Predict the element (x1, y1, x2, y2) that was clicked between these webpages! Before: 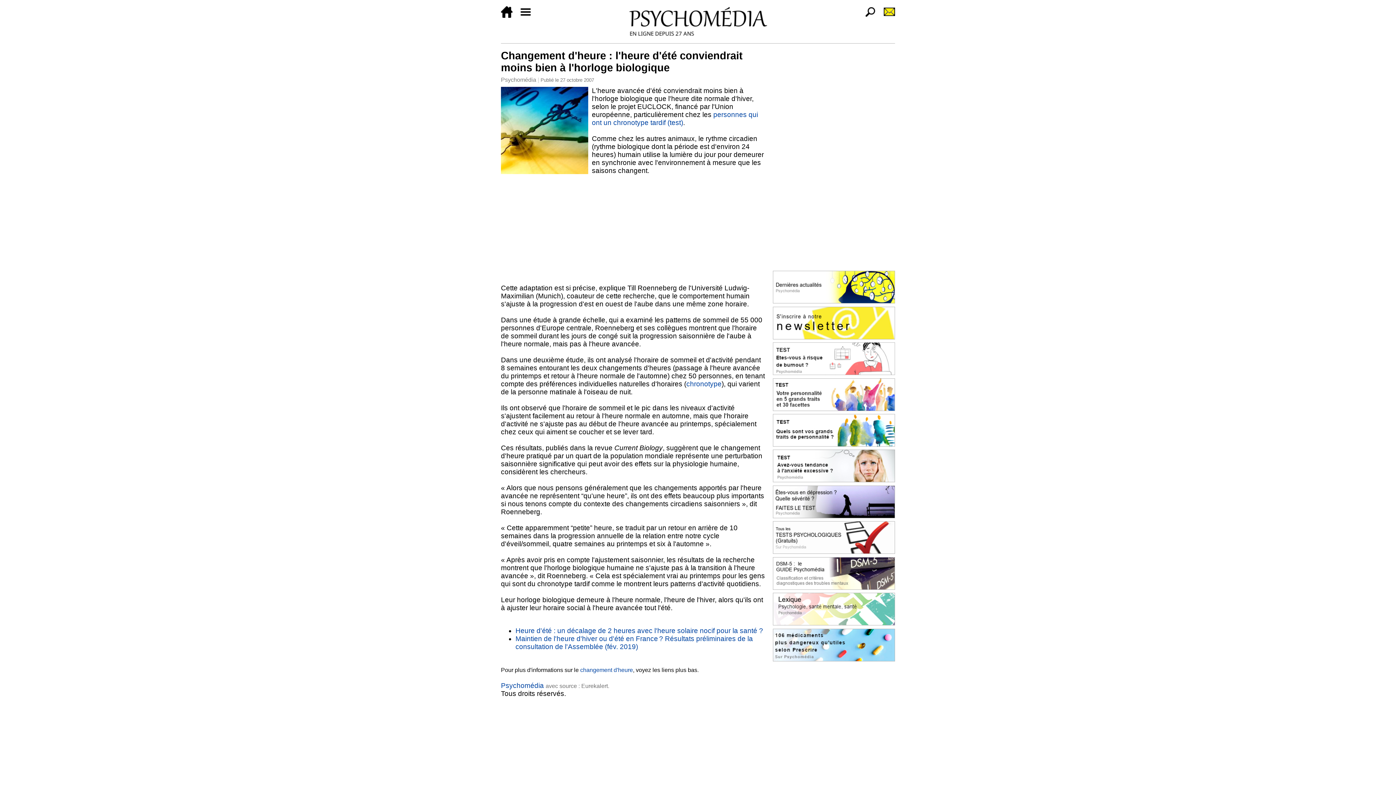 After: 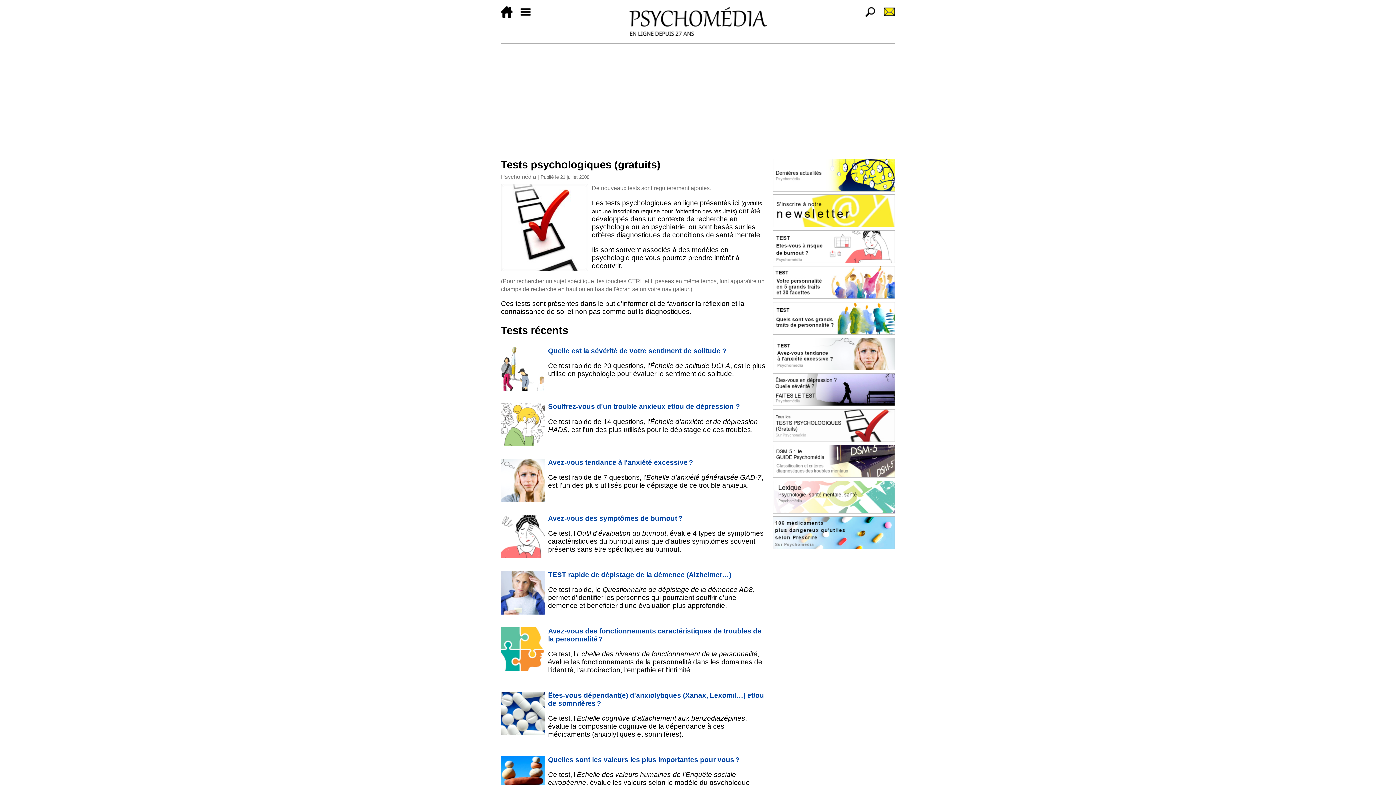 Action: bbox: (773, 521, 895, 554)